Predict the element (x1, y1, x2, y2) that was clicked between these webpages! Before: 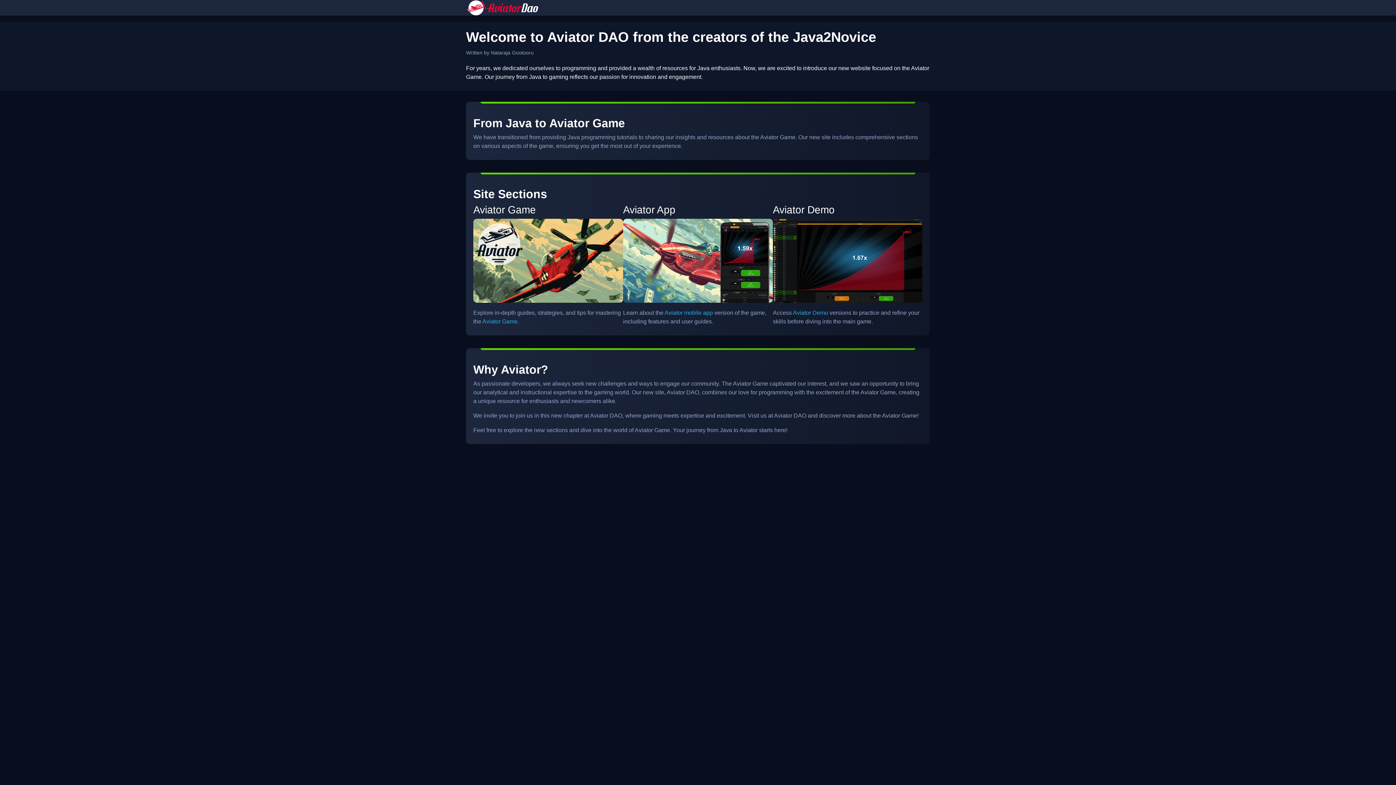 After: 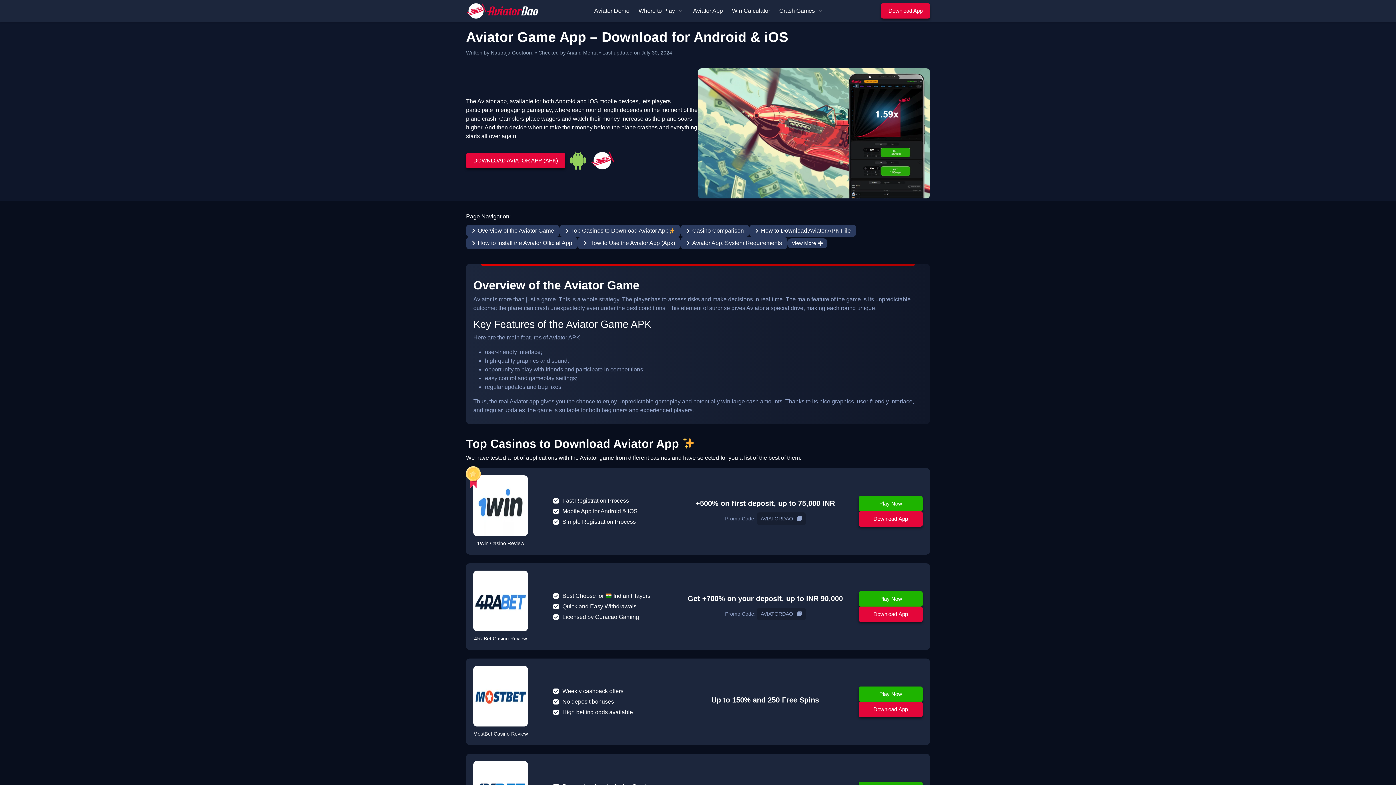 Action: bbox: (664, 309, 713, 315) label: Aviator mobile app